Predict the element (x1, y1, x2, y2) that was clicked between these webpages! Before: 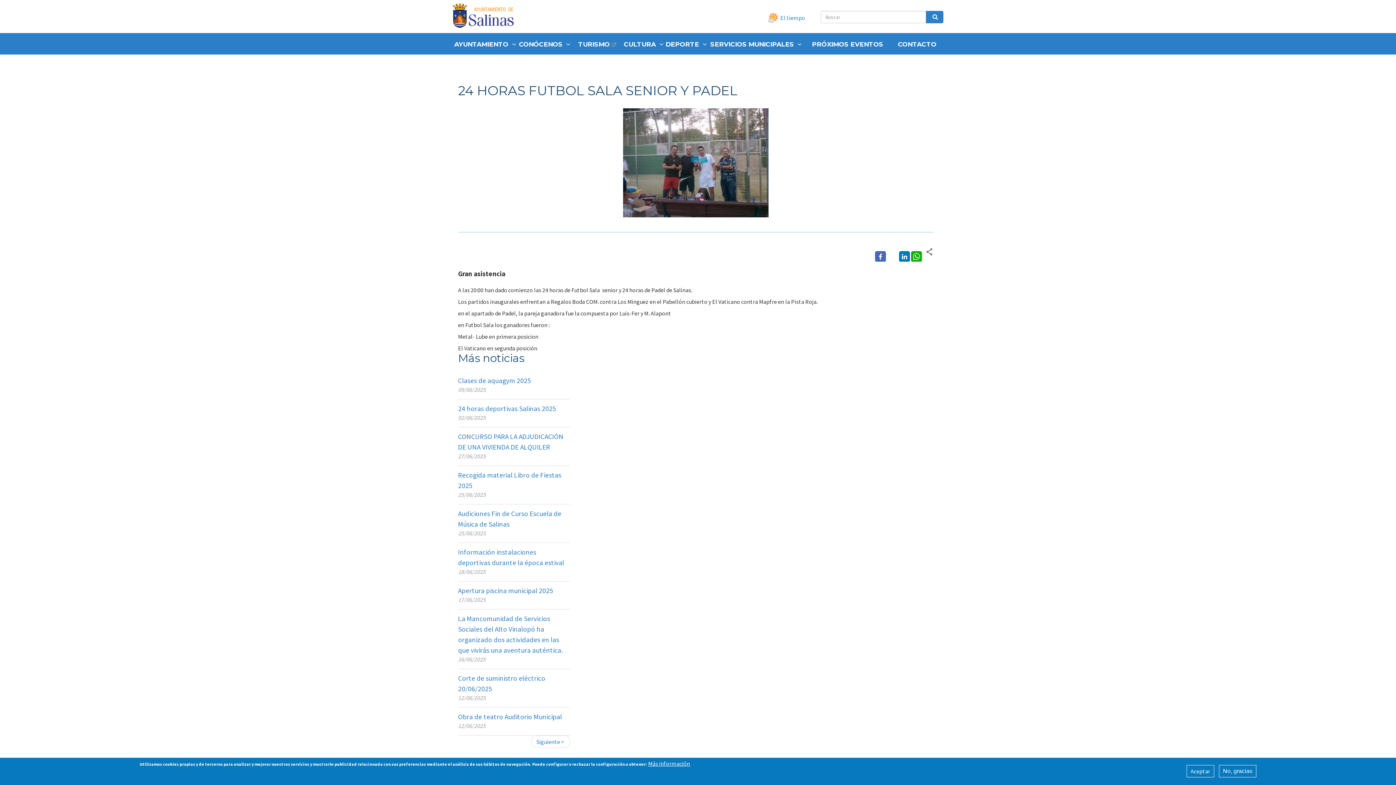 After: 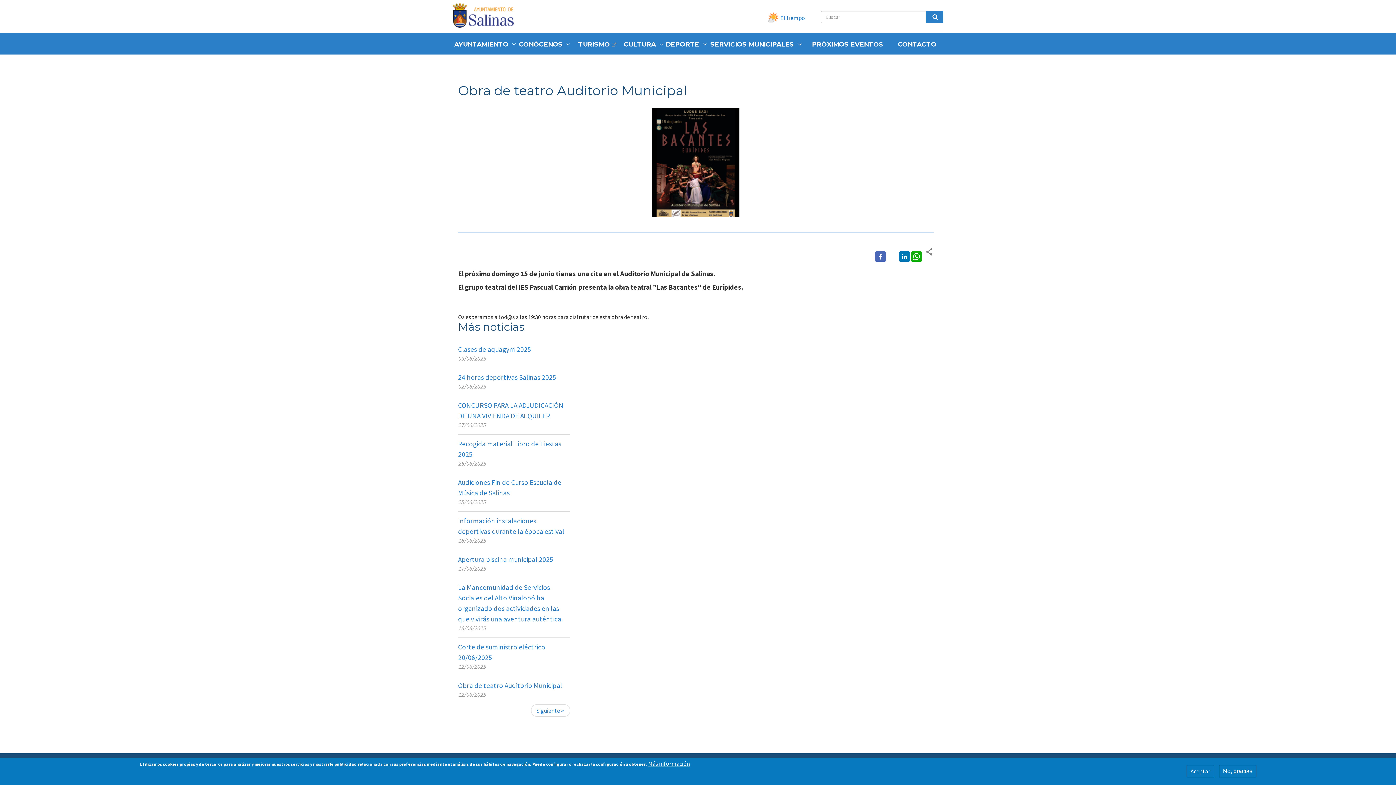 Action: label: Obra de teatro Auditorio Municipal bbox: (458, 712, 562, 721)